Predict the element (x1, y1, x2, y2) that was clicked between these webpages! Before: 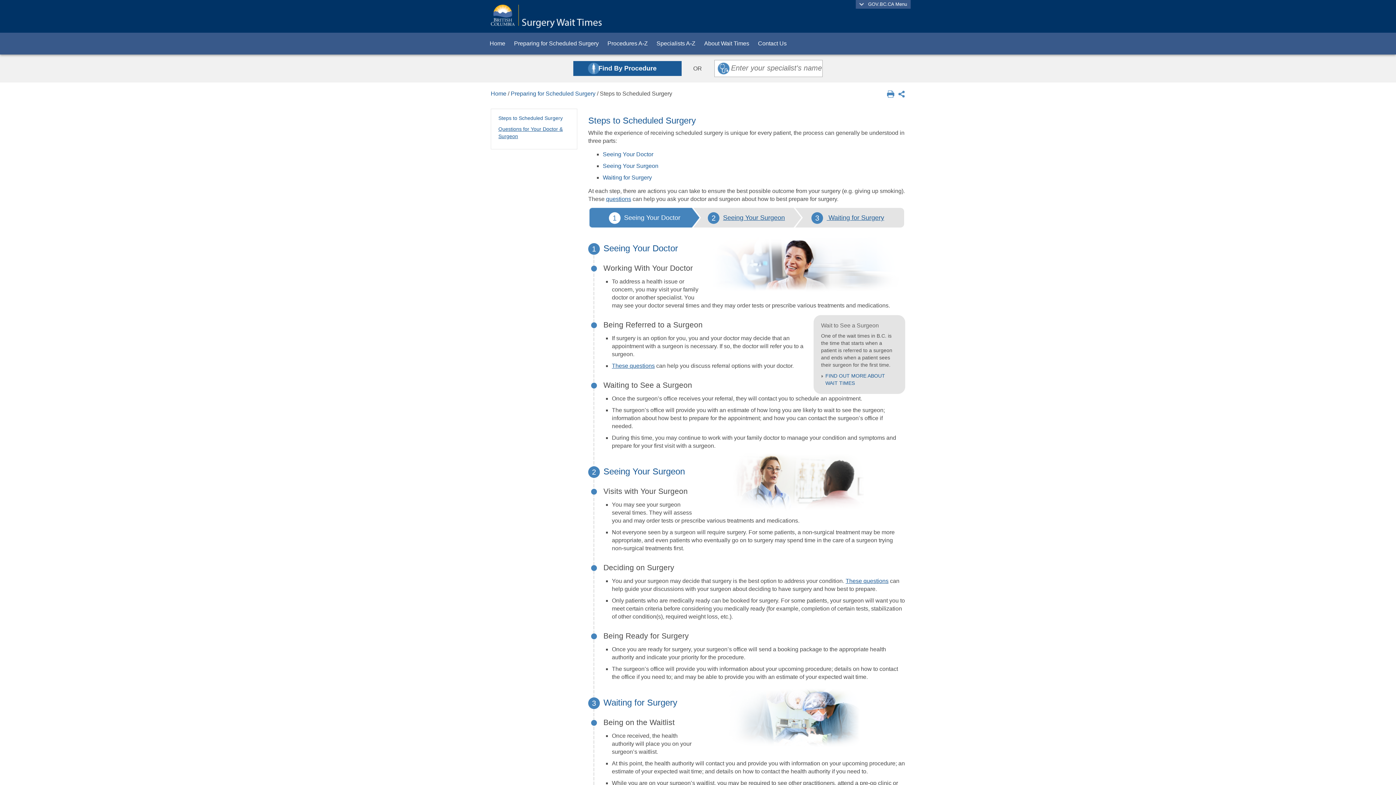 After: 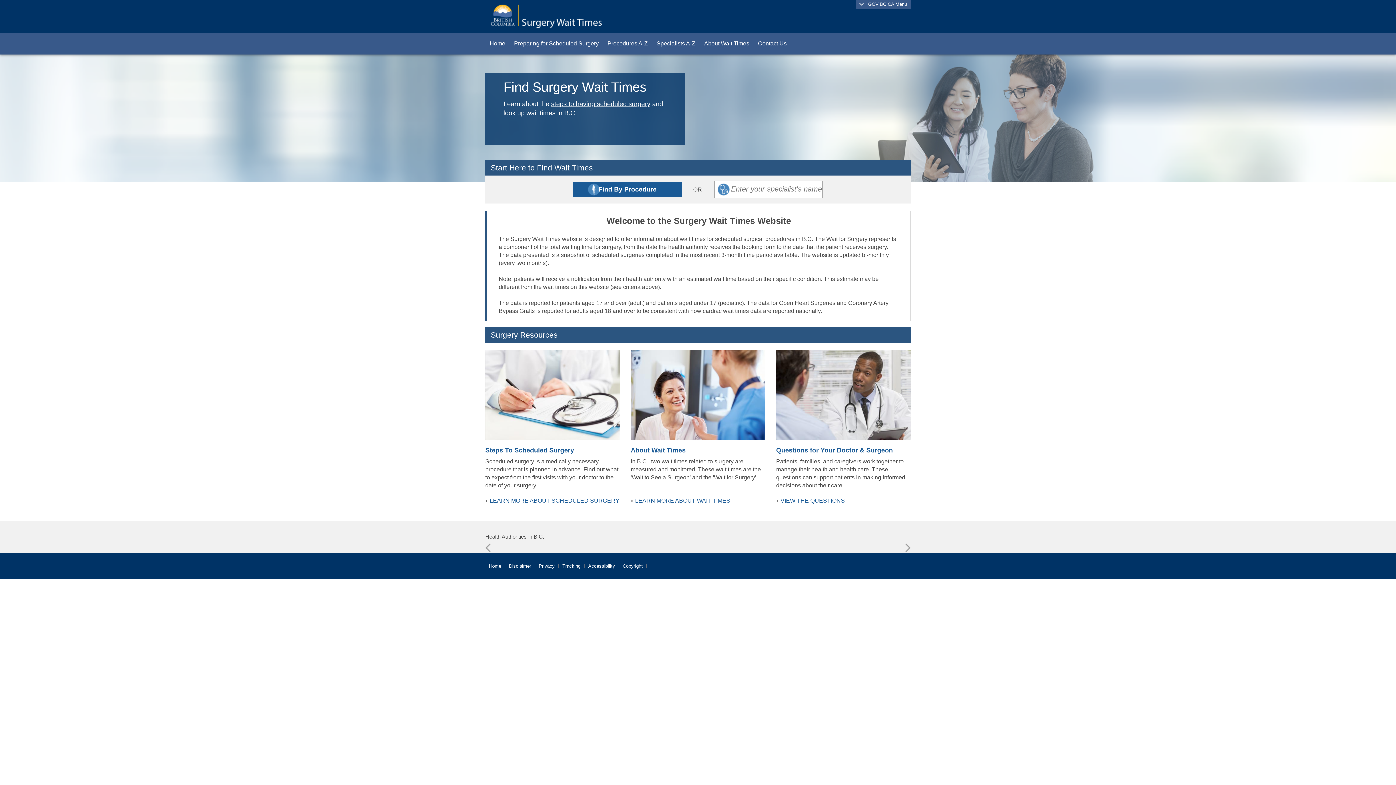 Action: bbox: (490, 90, 506, 96) label: Home